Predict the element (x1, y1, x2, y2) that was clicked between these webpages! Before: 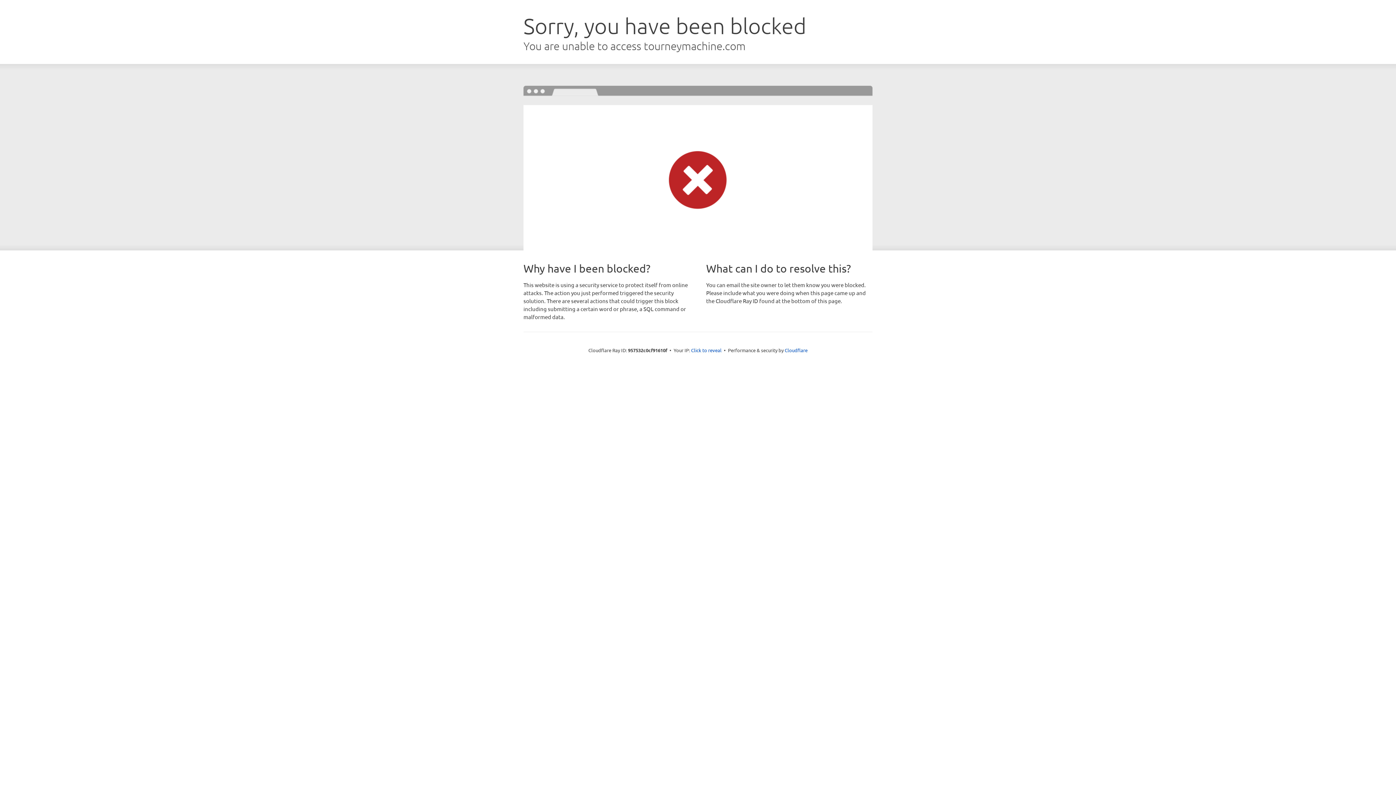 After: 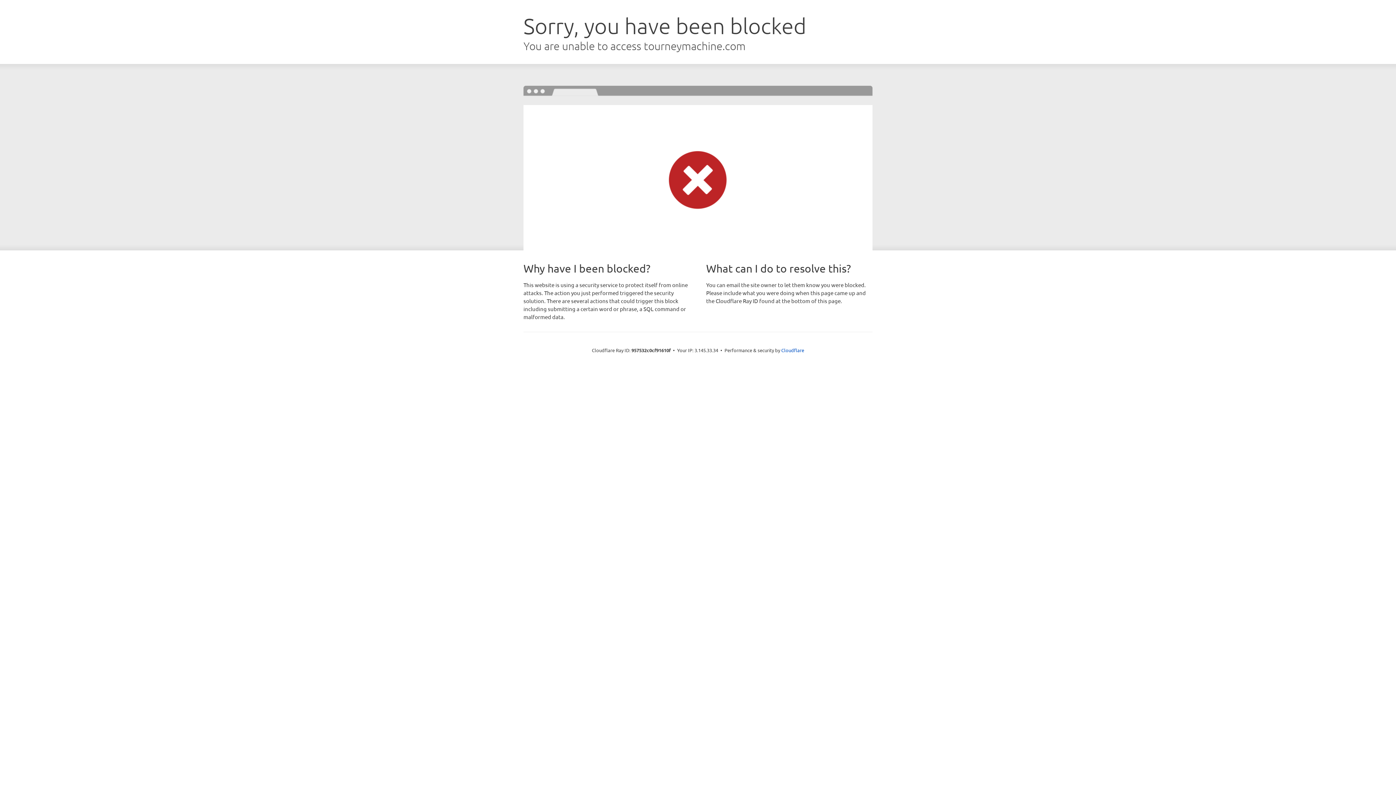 Action: label: Click to reveal bbox: (691, 346, 721, 353)